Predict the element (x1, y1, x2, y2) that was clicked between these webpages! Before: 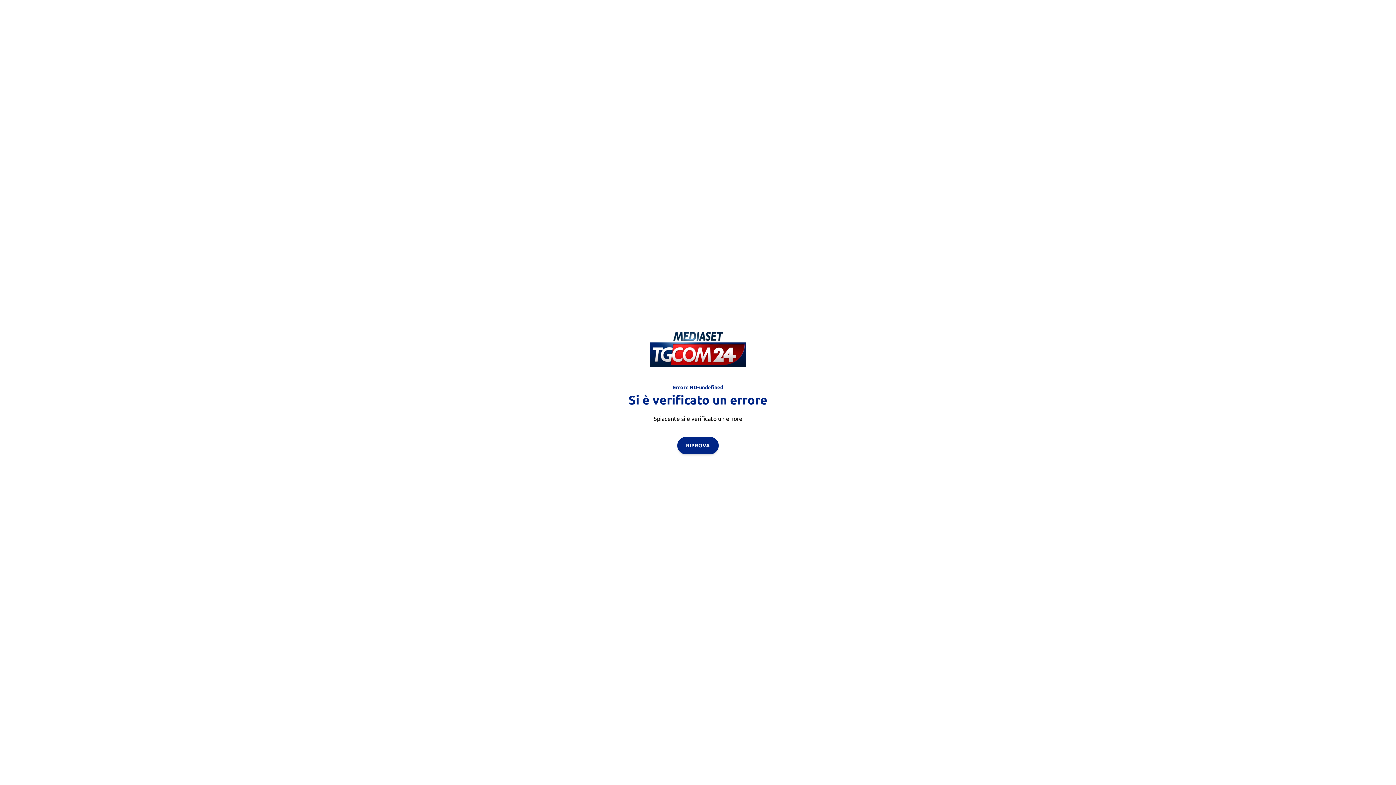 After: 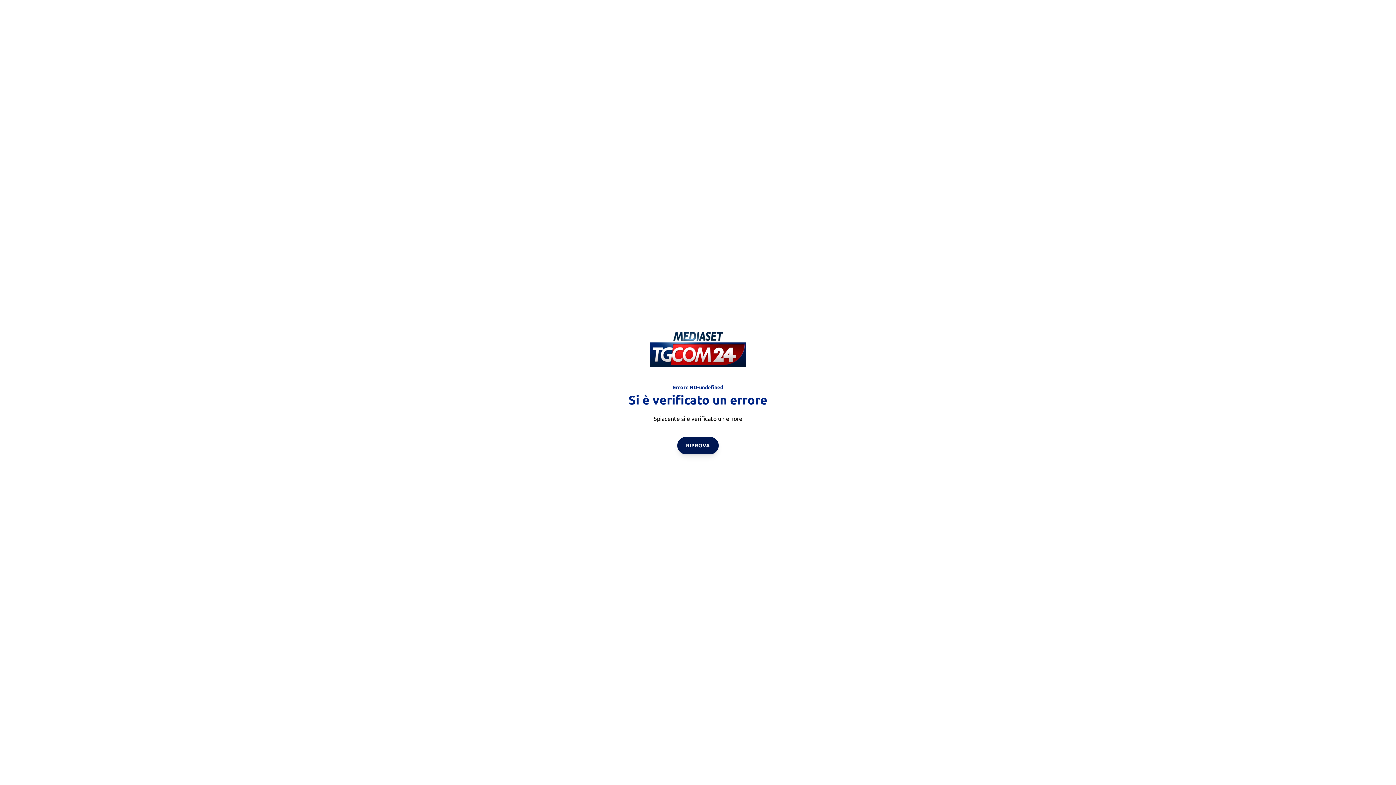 Action: bbox: (677, 436, 718, 454) label: RIPROVA